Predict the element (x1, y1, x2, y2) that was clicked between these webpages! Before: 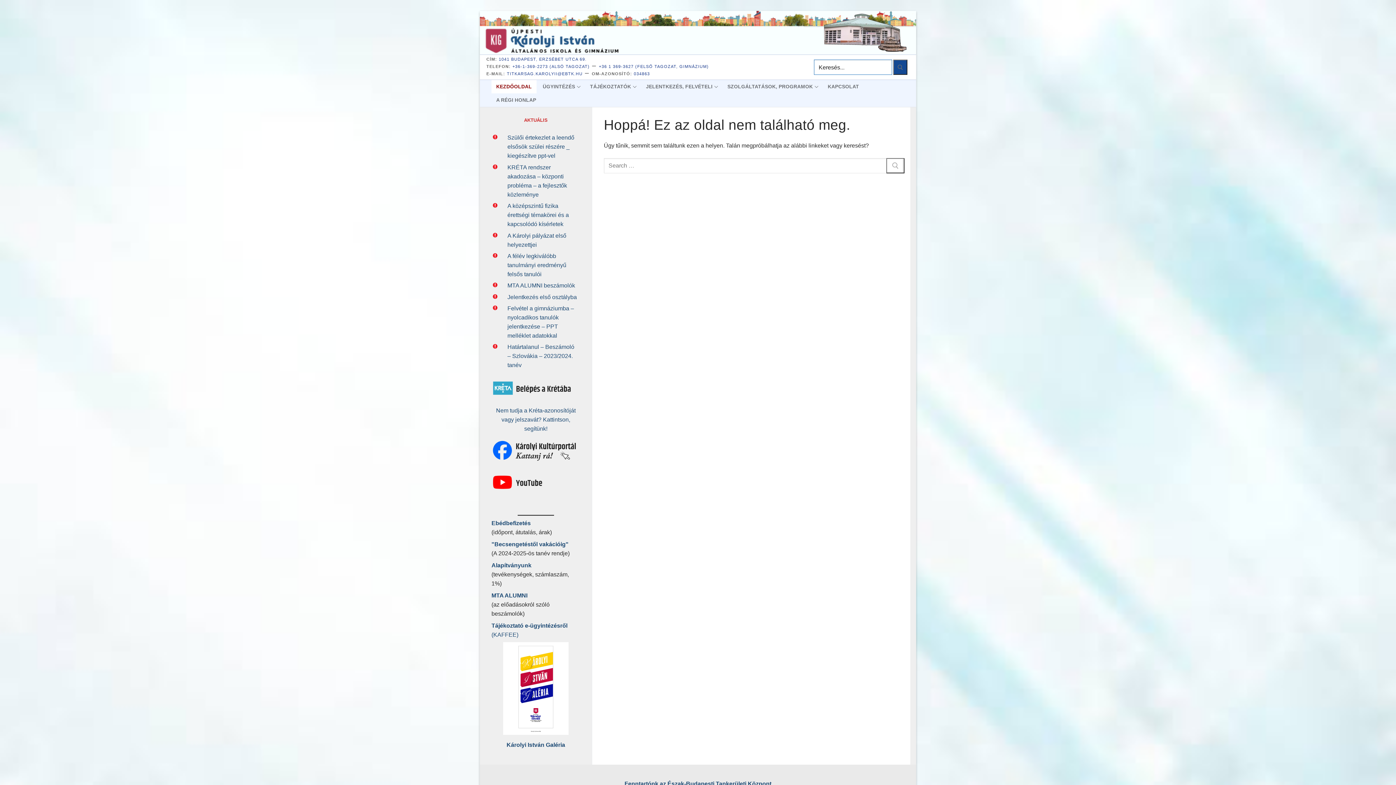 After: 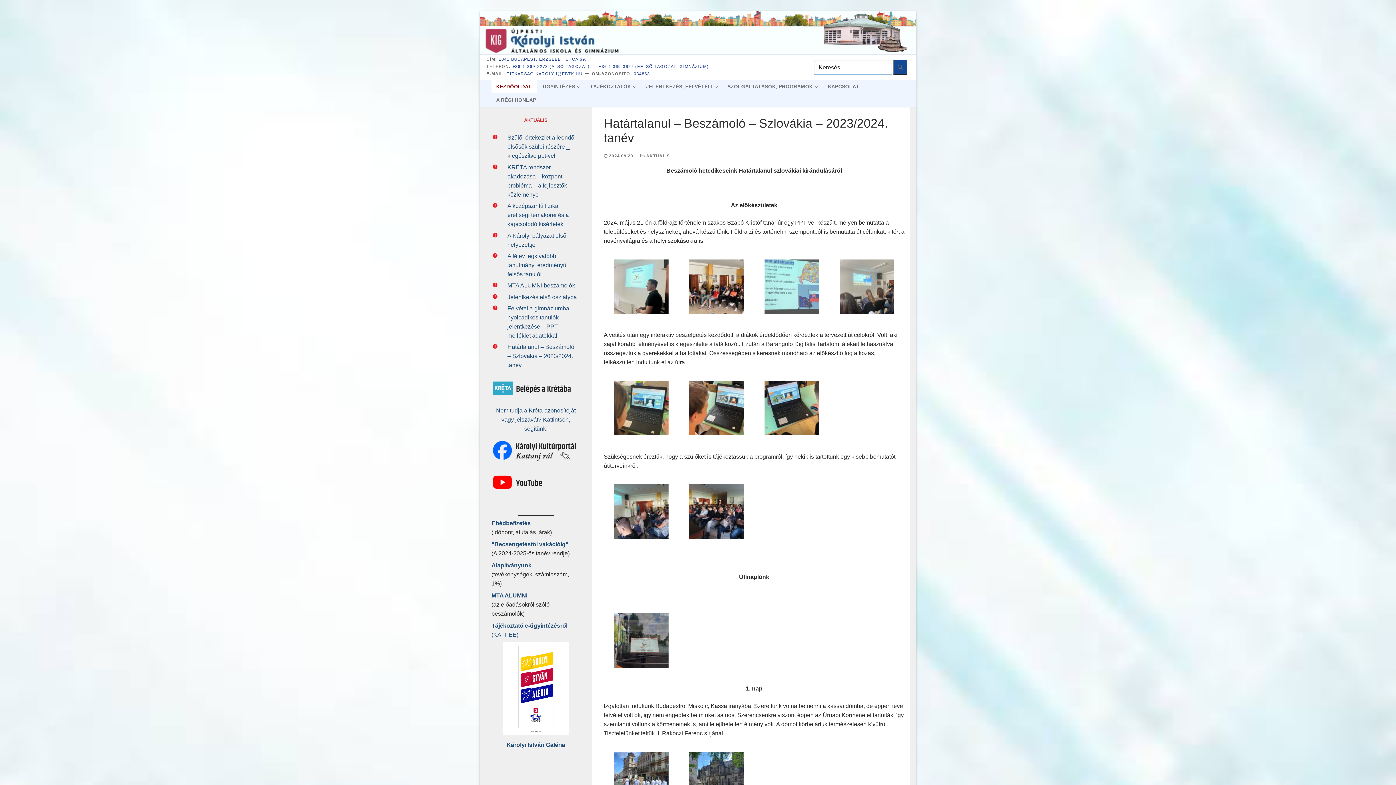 Action: bbox: (507, 344, 574, 368) label: Határtalanul – Beszámoló – Szlovákia – 2023/2024. tanév